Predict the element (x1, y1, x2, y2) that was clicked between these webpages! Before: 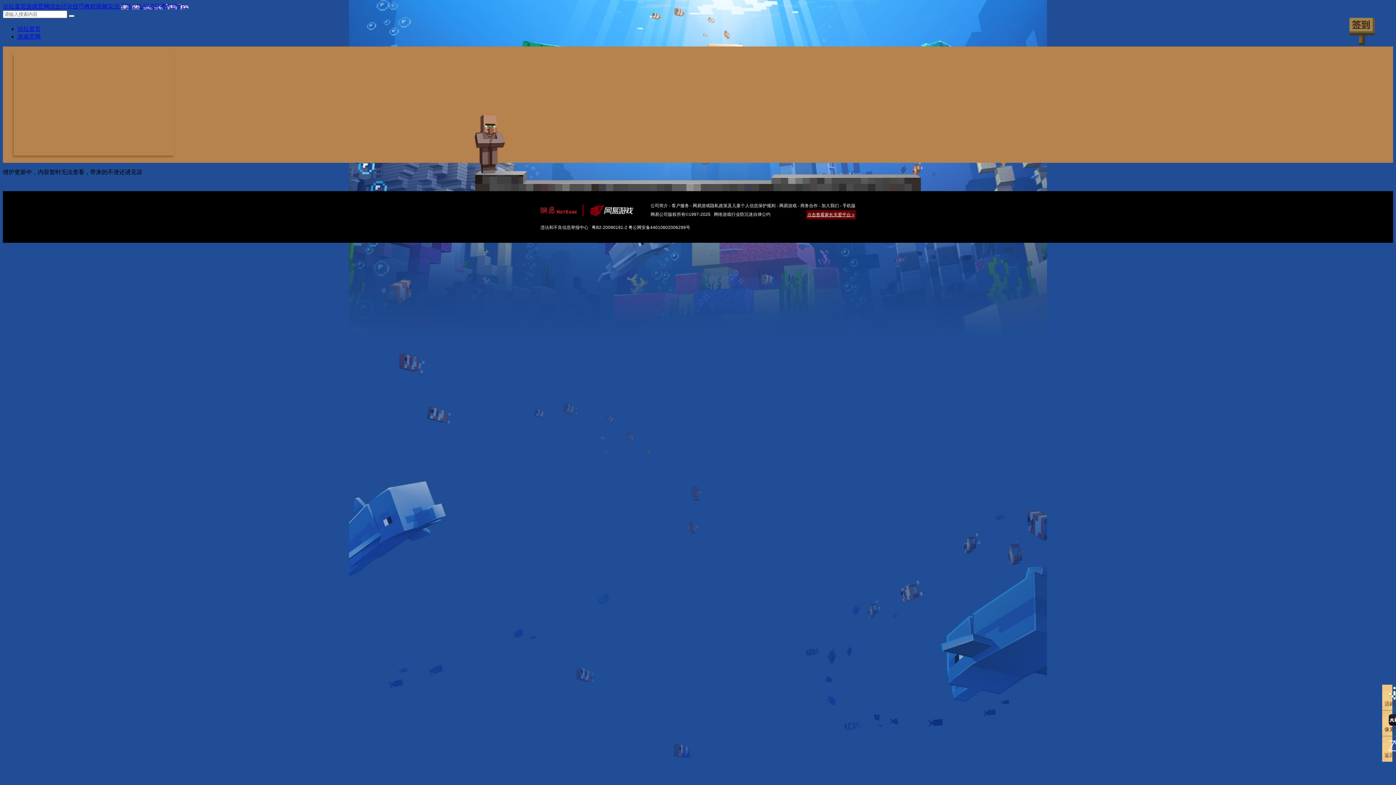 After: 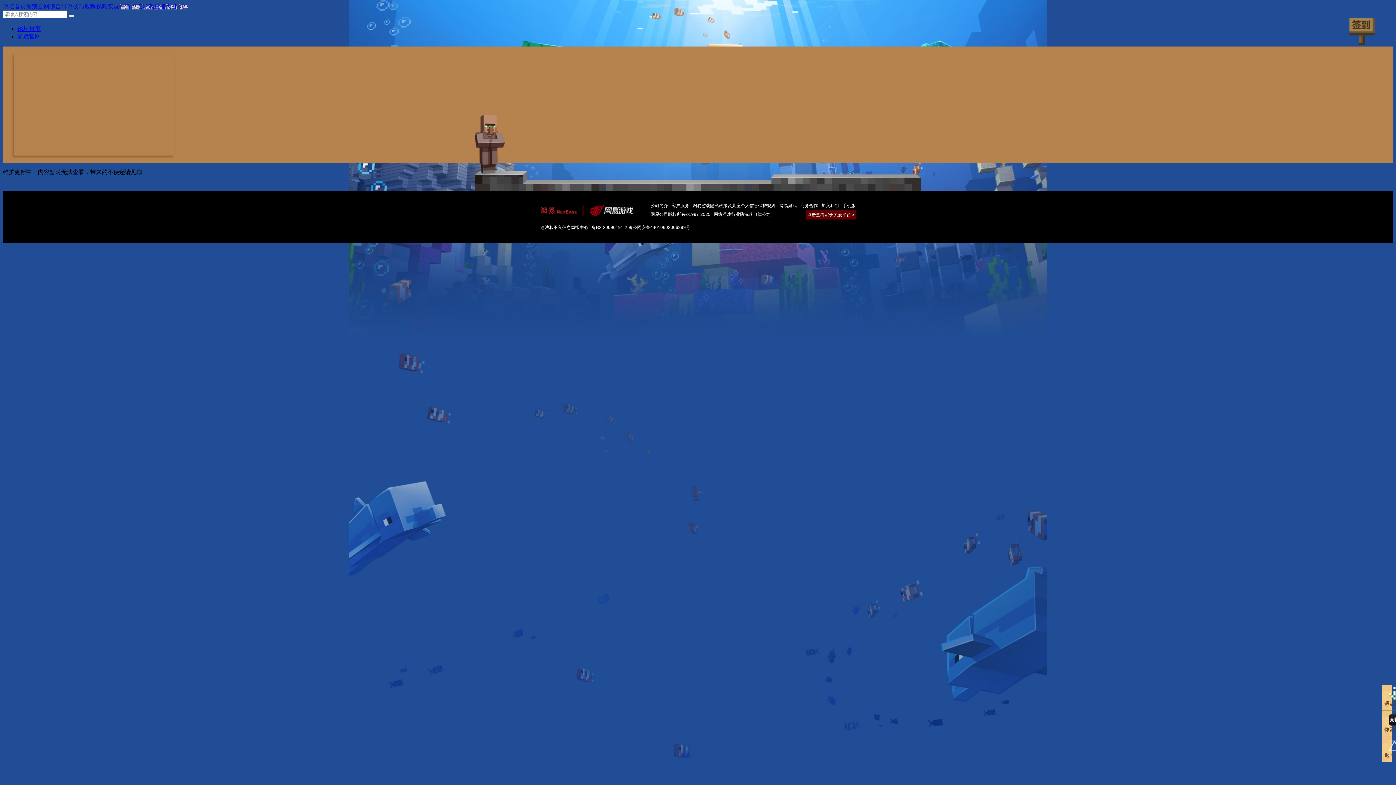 Action: bbox: (68, 14, 74, 17)